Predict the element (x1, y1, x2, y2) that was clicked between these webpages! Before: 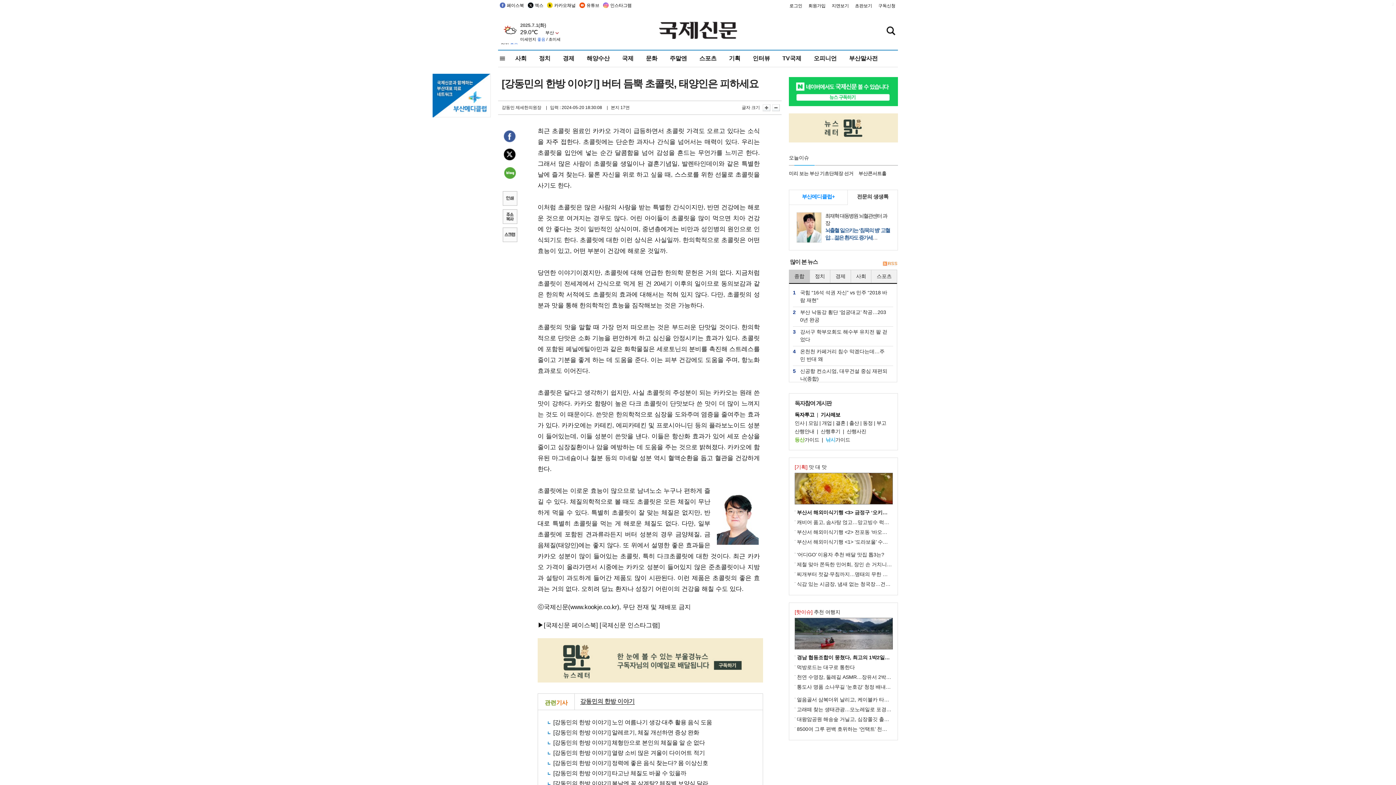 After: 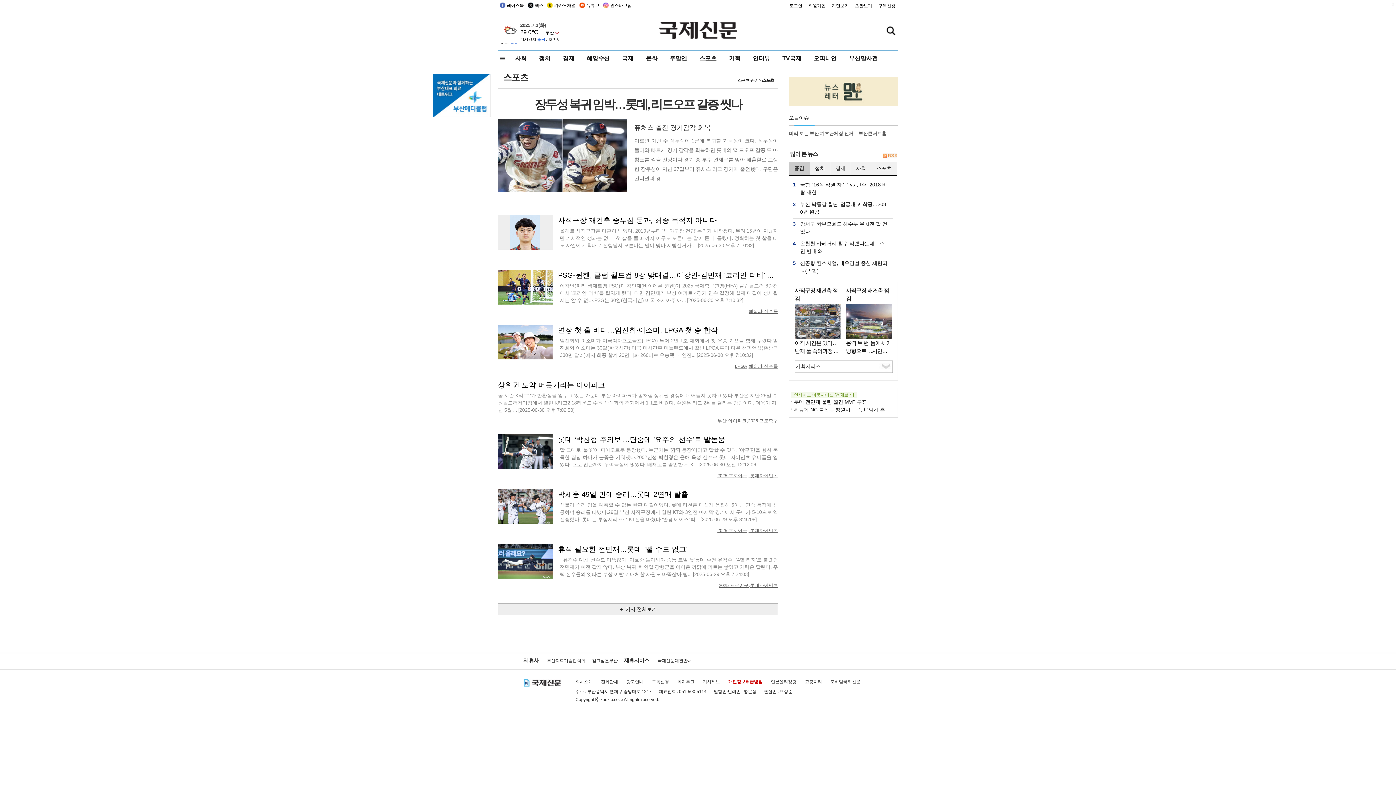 Action: bbox: (698, 50, 717, 66) label: 스포츠